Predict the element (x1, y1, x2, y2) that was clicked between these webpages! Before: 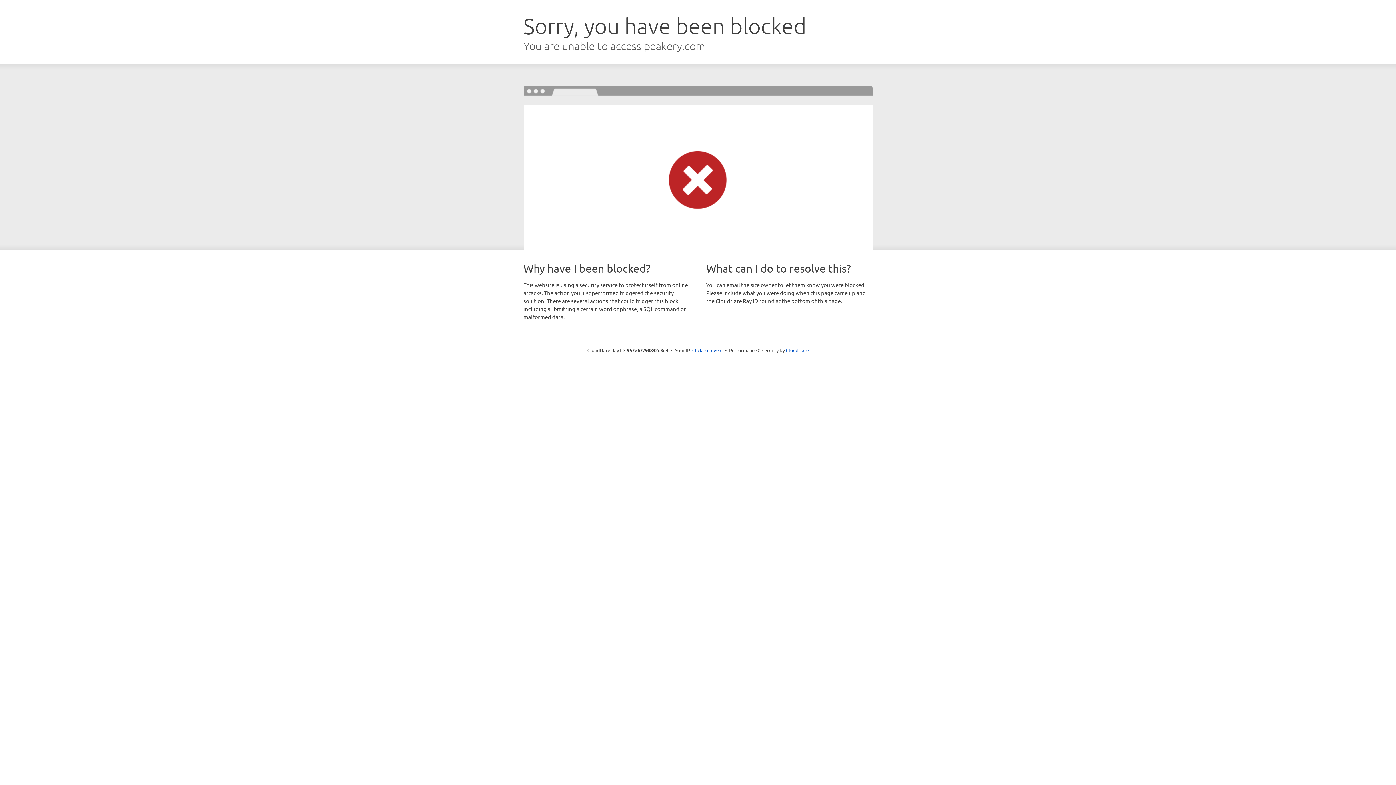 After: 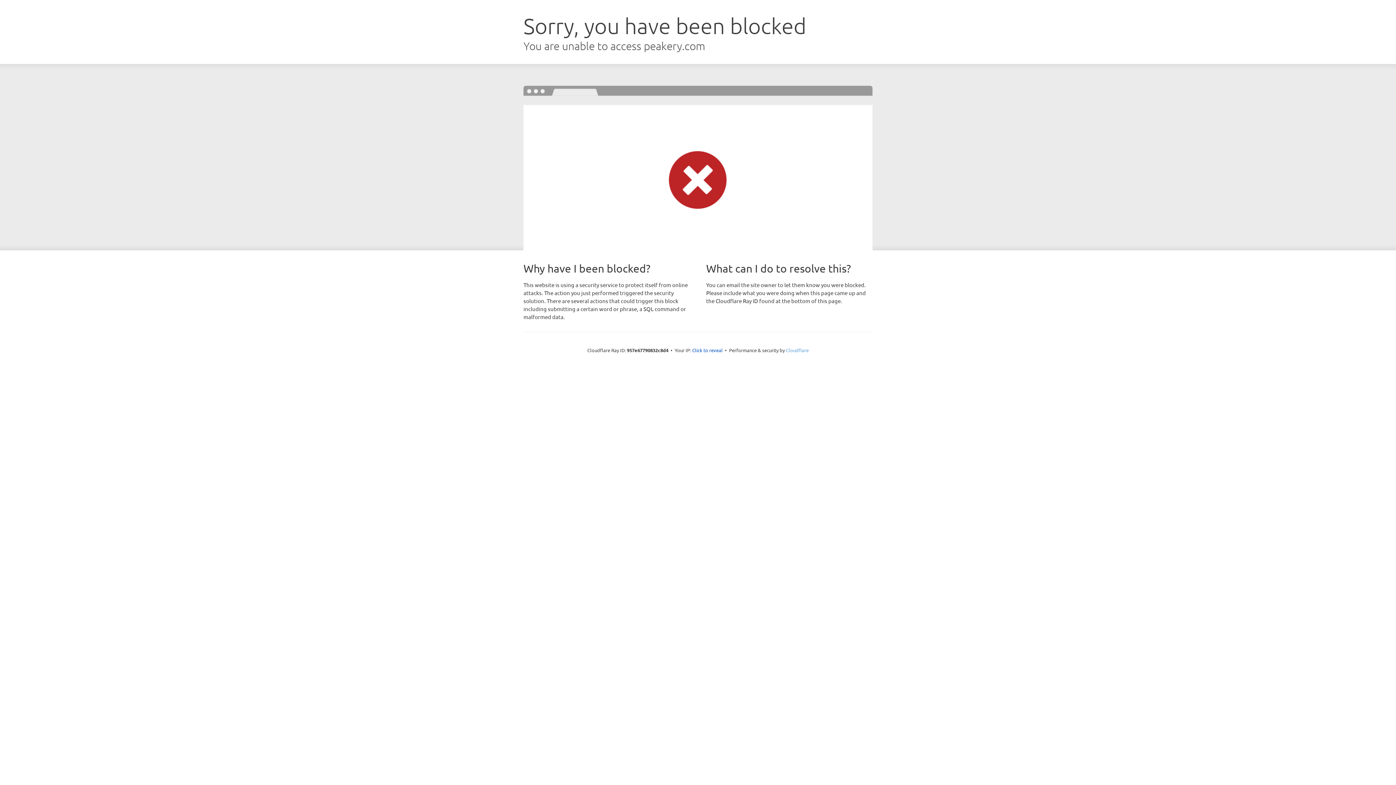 Action: label: Cloudflare bbox: (786, 347, 808, 353)